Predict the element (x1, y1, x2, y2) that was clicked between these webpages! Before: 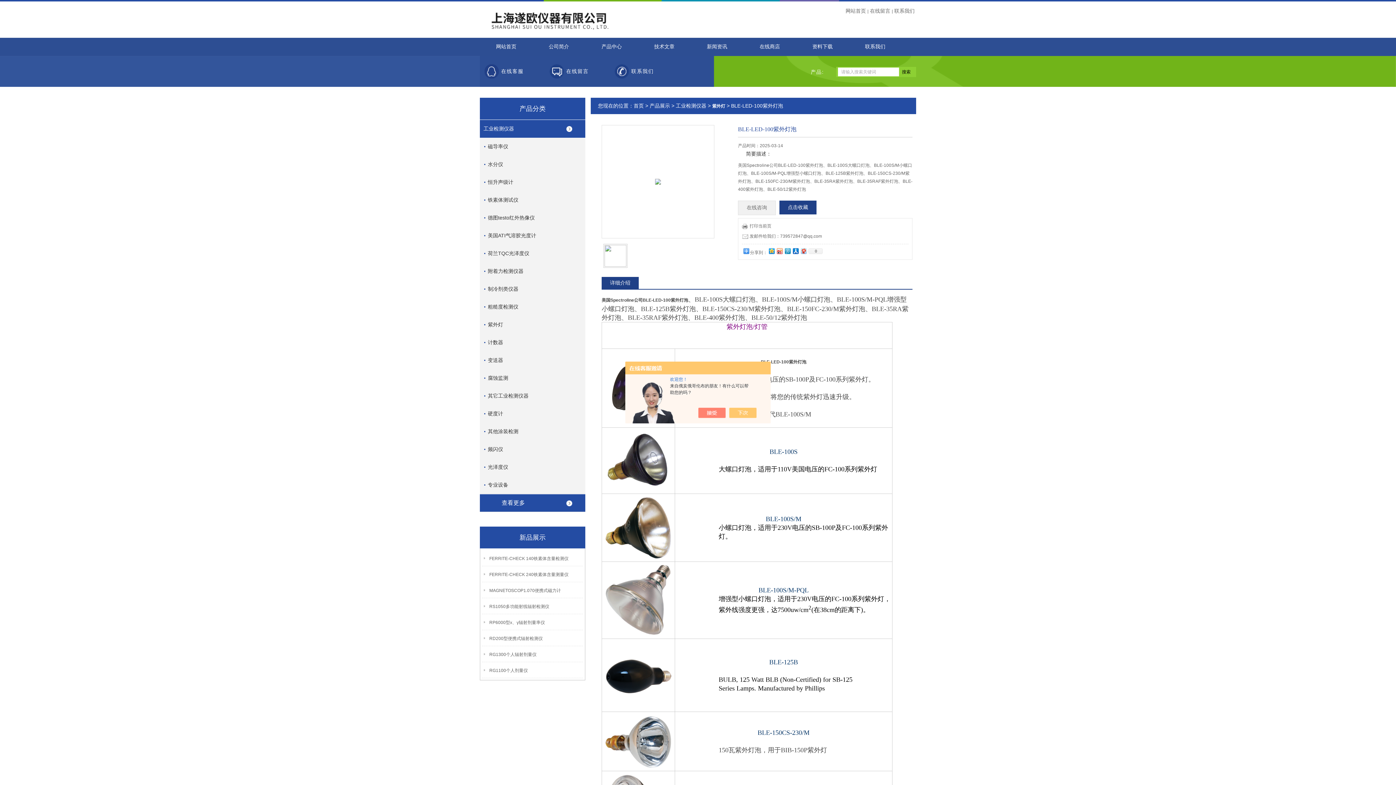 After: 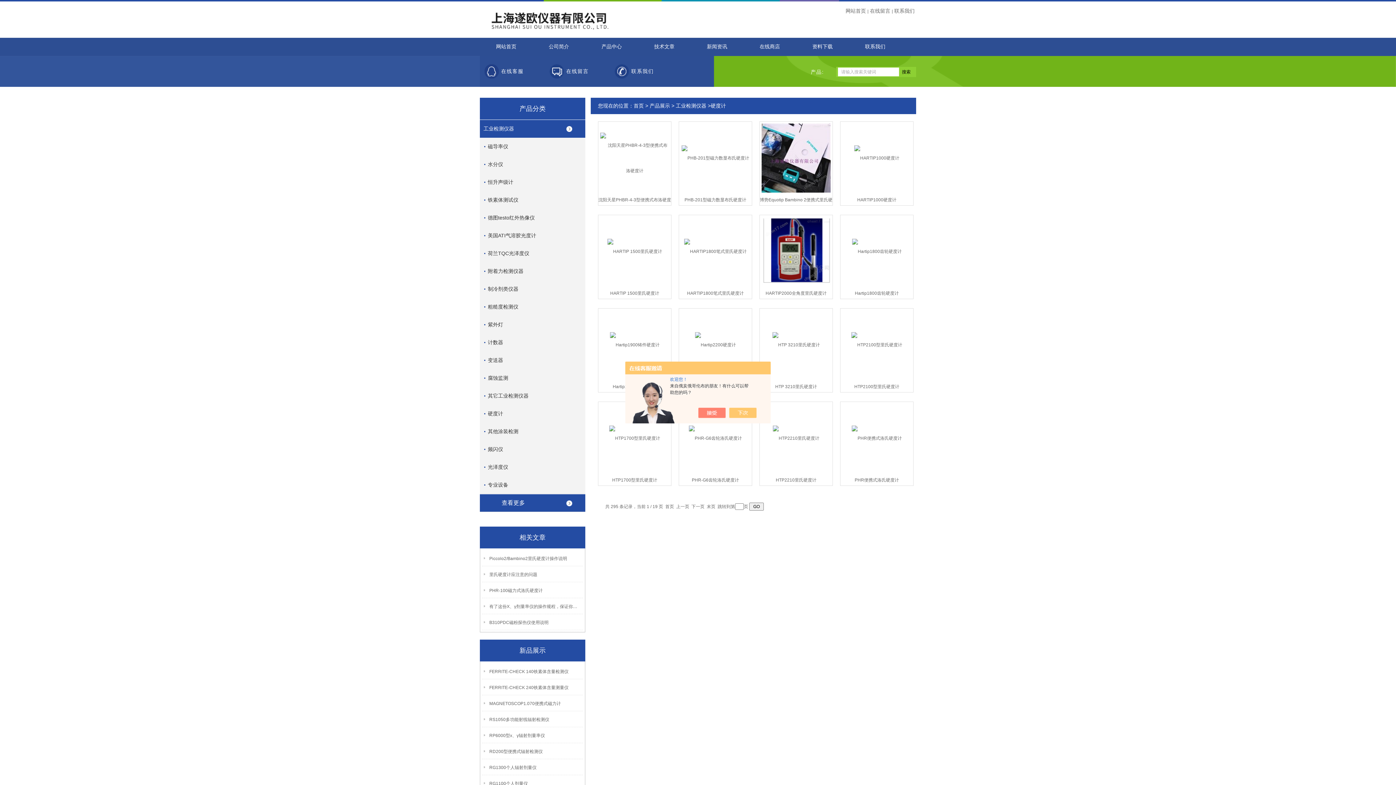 Action: bbox: (484, 405, 589, 422) label: 硬度计